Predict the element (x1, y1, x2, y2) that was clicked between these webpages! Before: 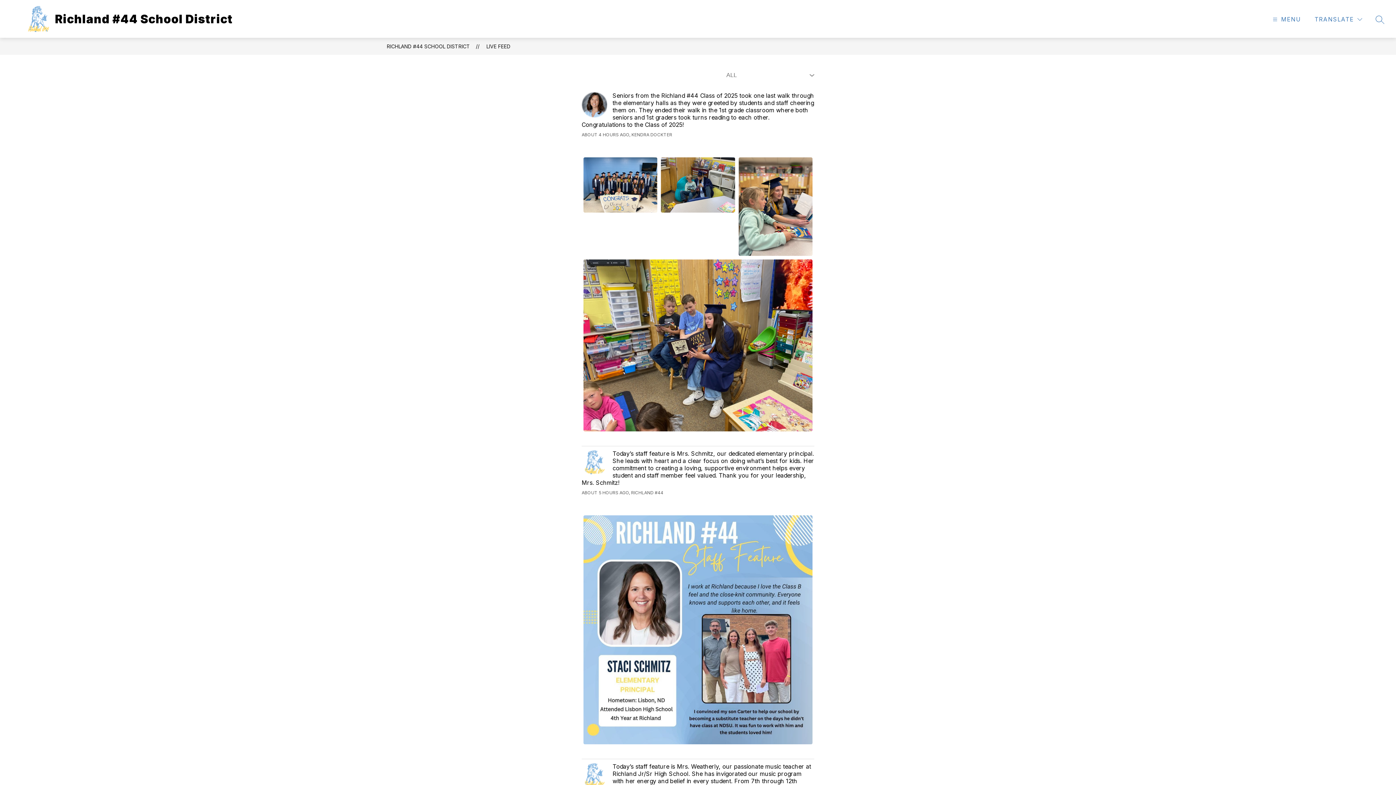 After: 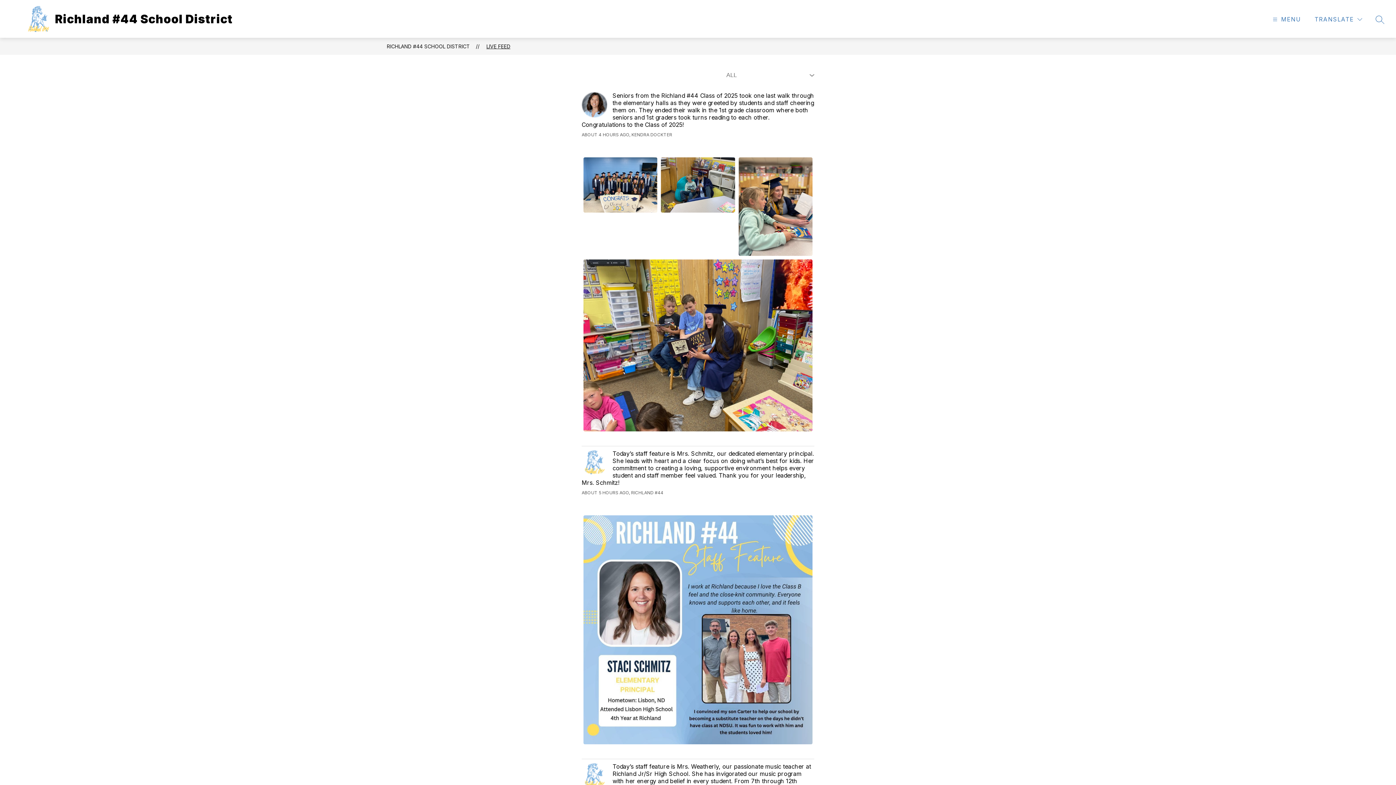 Action: bbox: (486, 43, 510, 49) label: LIVE FEED